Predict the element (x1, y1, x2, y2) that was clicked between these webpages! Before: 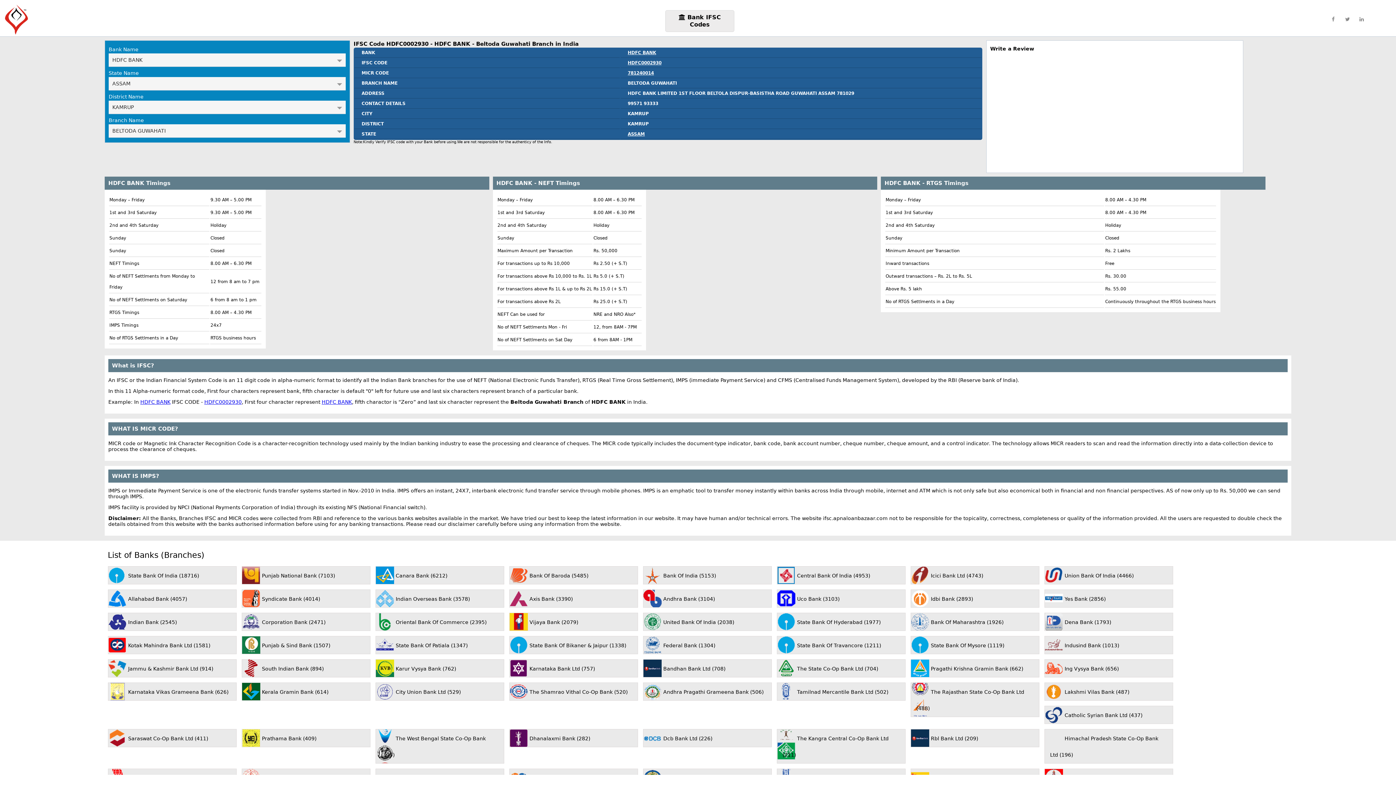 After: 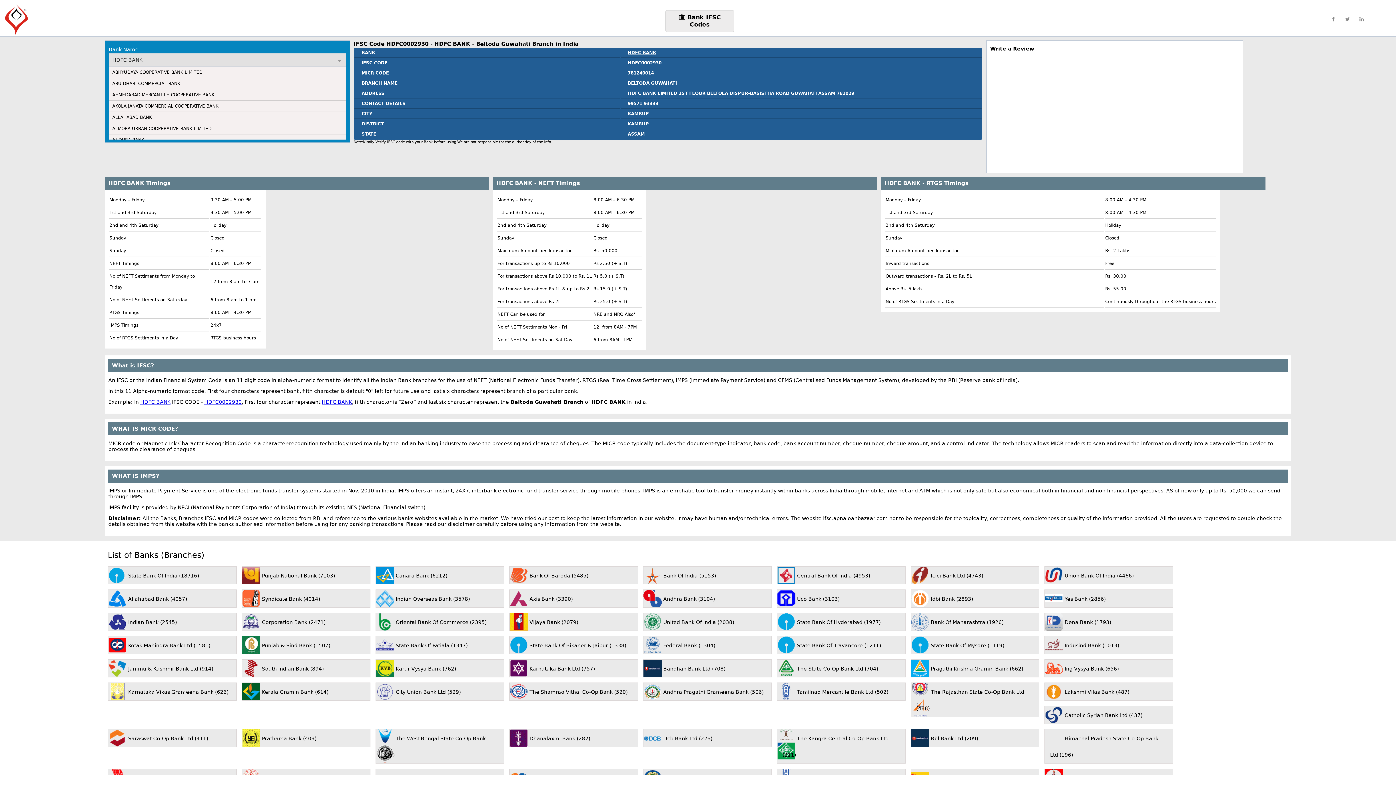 Action: bbox: (108, 53, 345, 66) label: HDFC BANK